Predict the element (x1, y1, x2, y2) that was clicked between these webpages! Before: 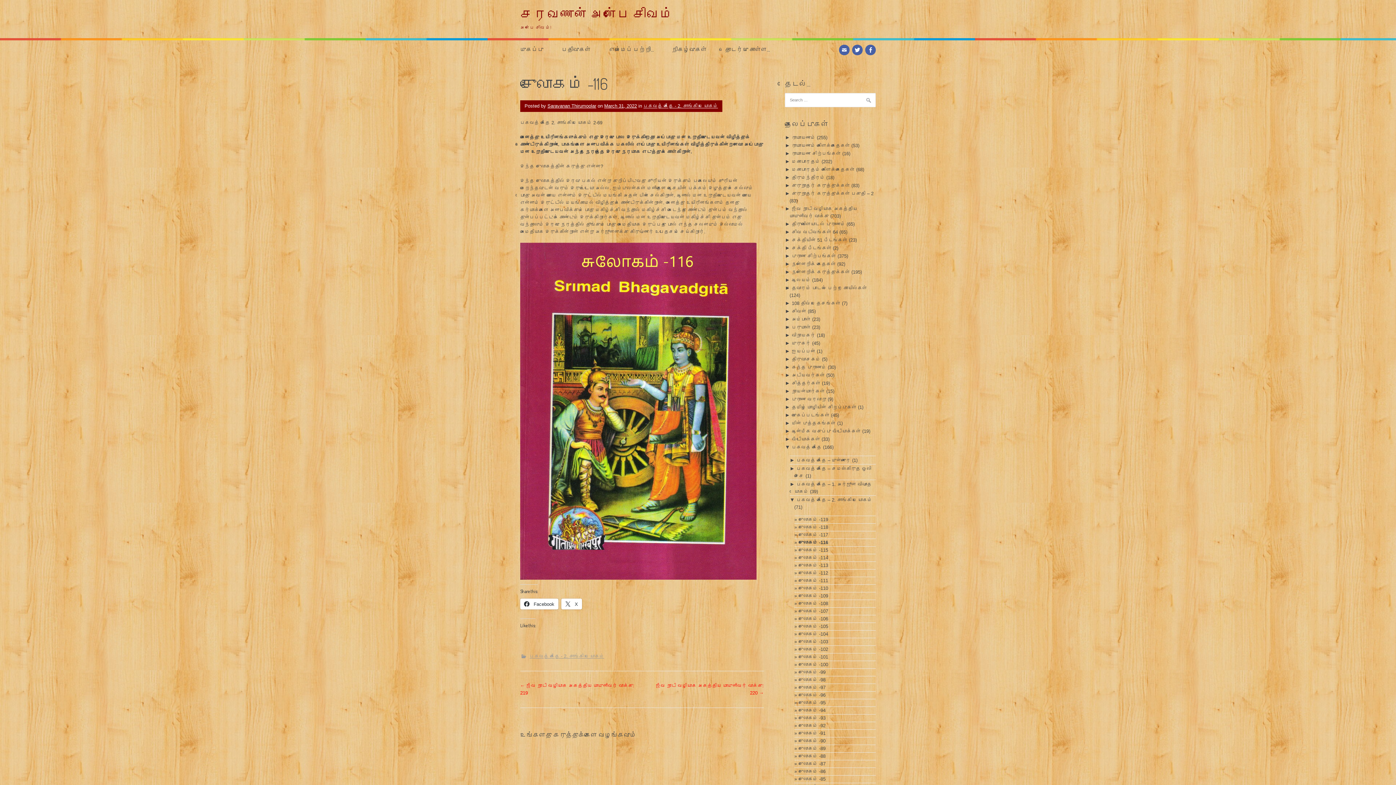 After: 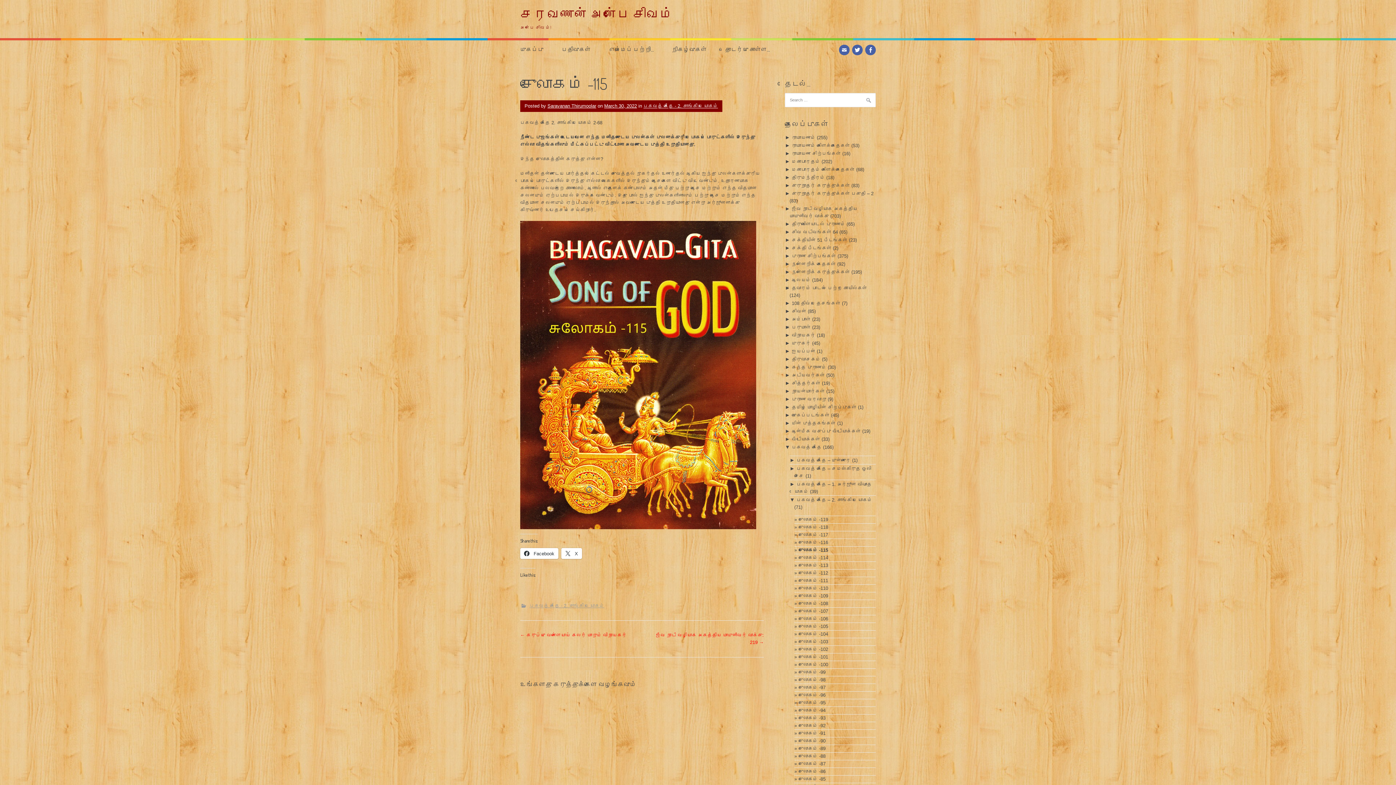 Action: label: சுலோகம் -115 bbox: (798, 547, 828, 553)